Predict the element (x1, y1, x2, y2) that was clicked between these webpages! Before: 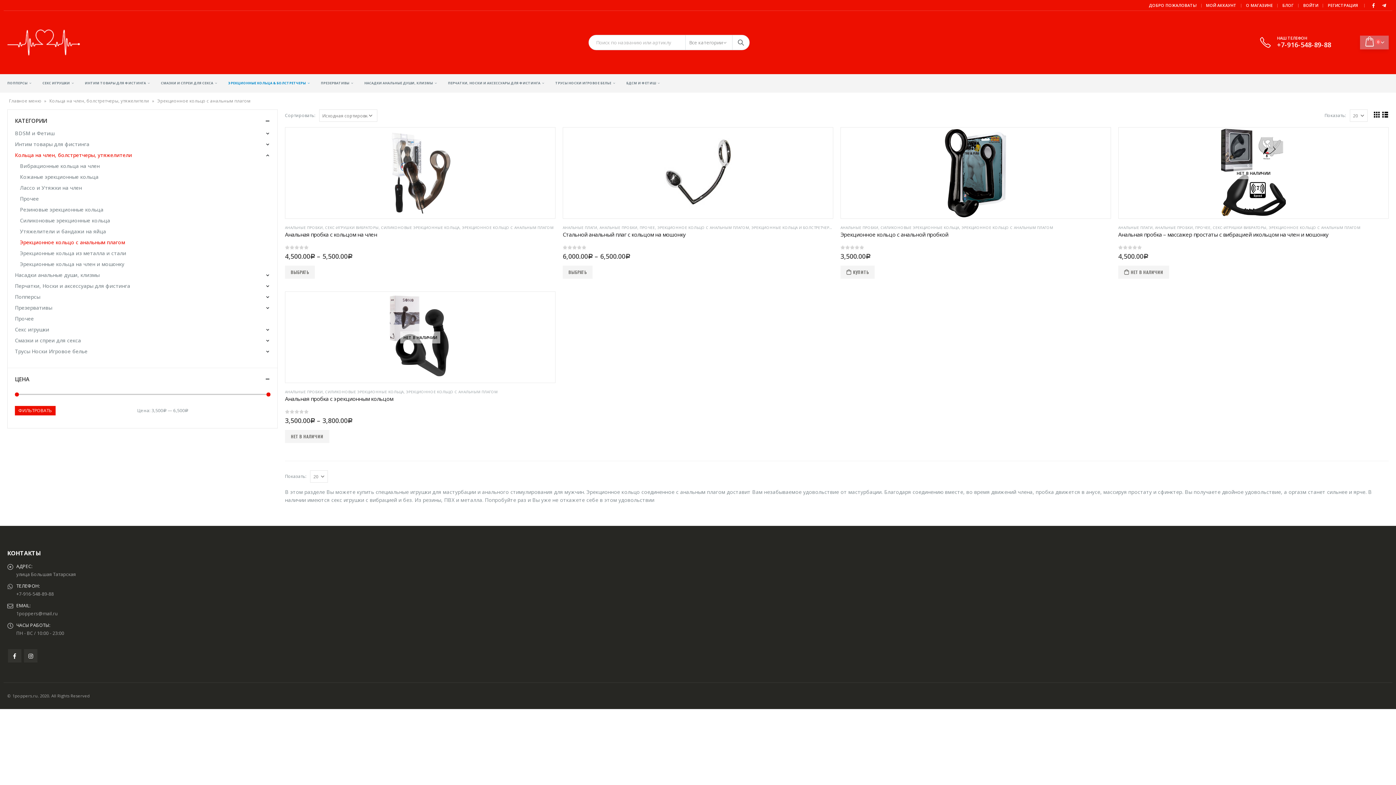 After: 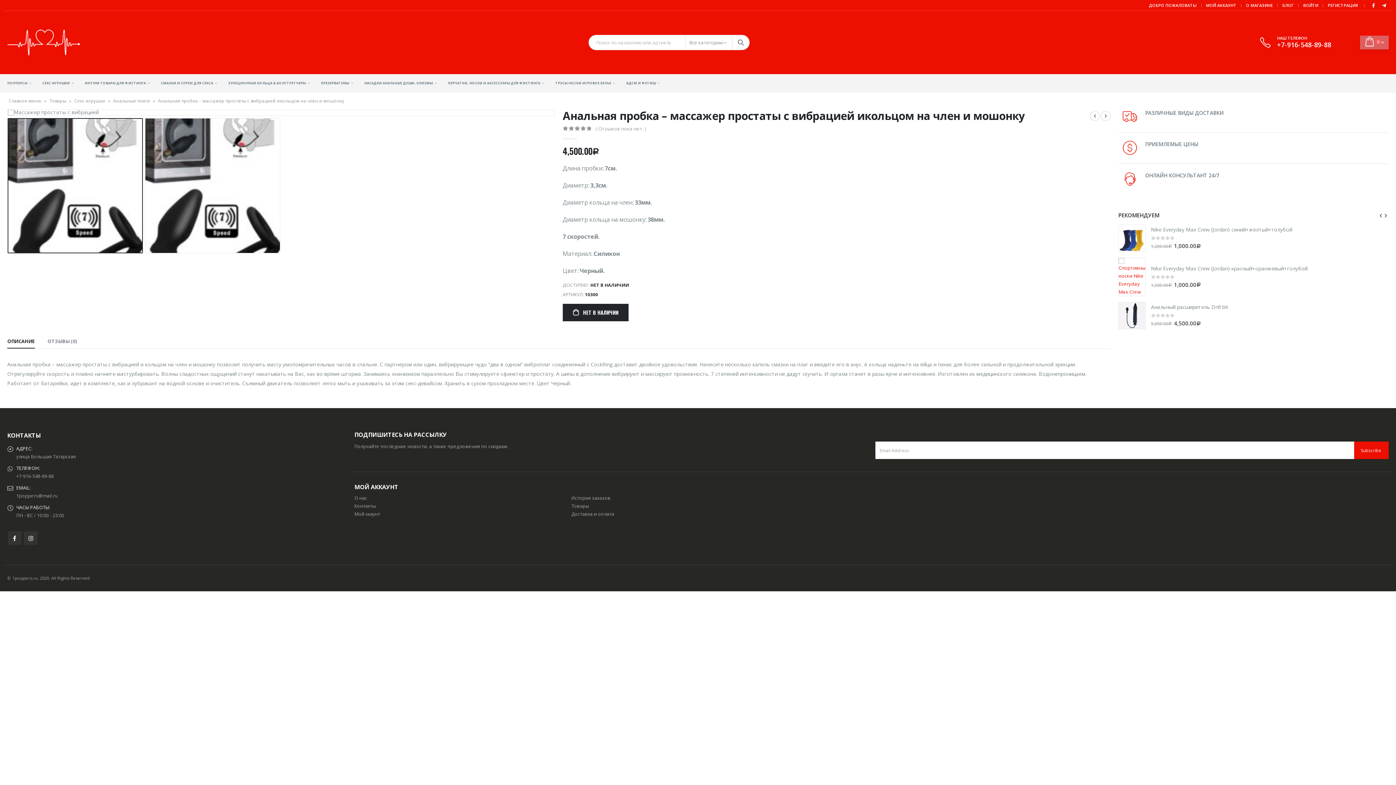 Action: label: Анальная пробка – массажер простаты с вибрацией икольцом на член и мошонку bbox: (1118, 230, 1389, 238)